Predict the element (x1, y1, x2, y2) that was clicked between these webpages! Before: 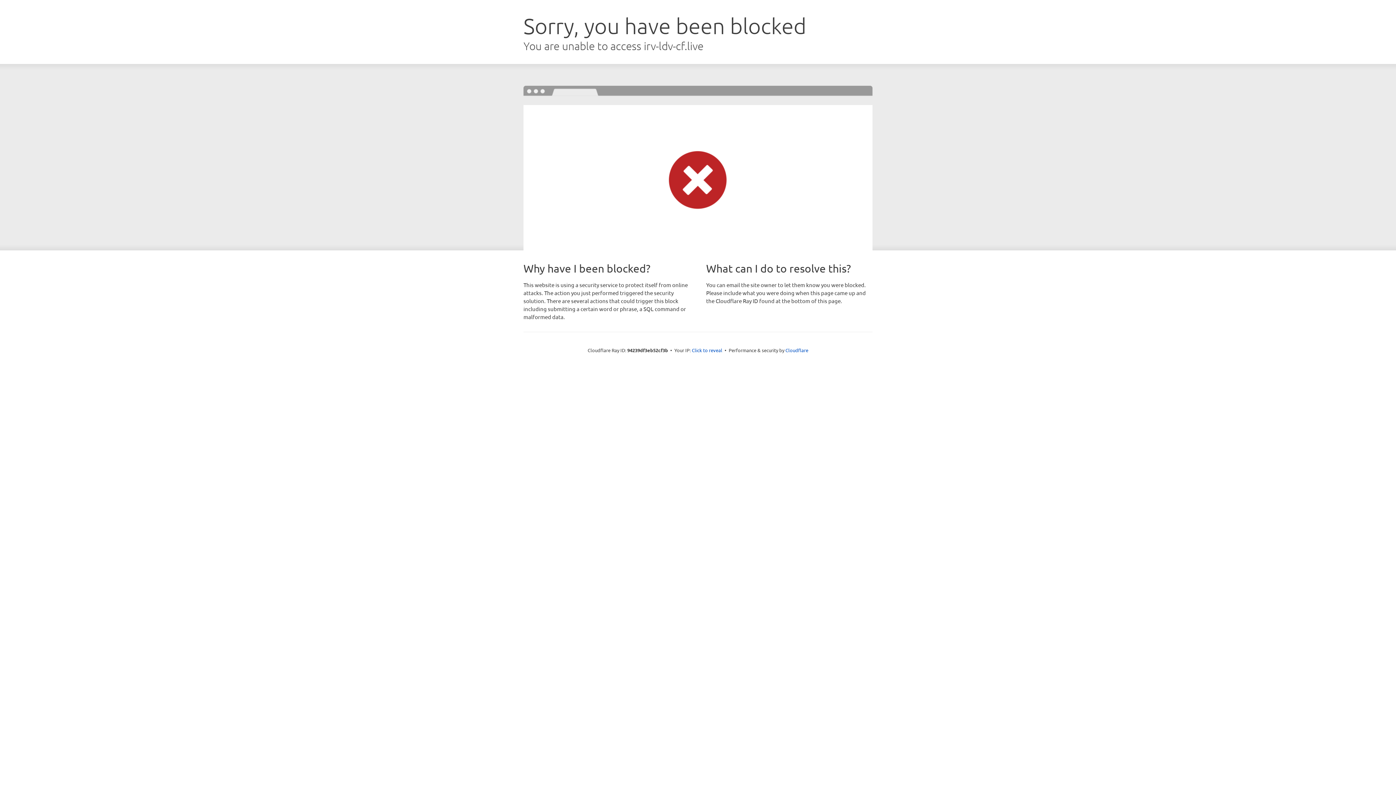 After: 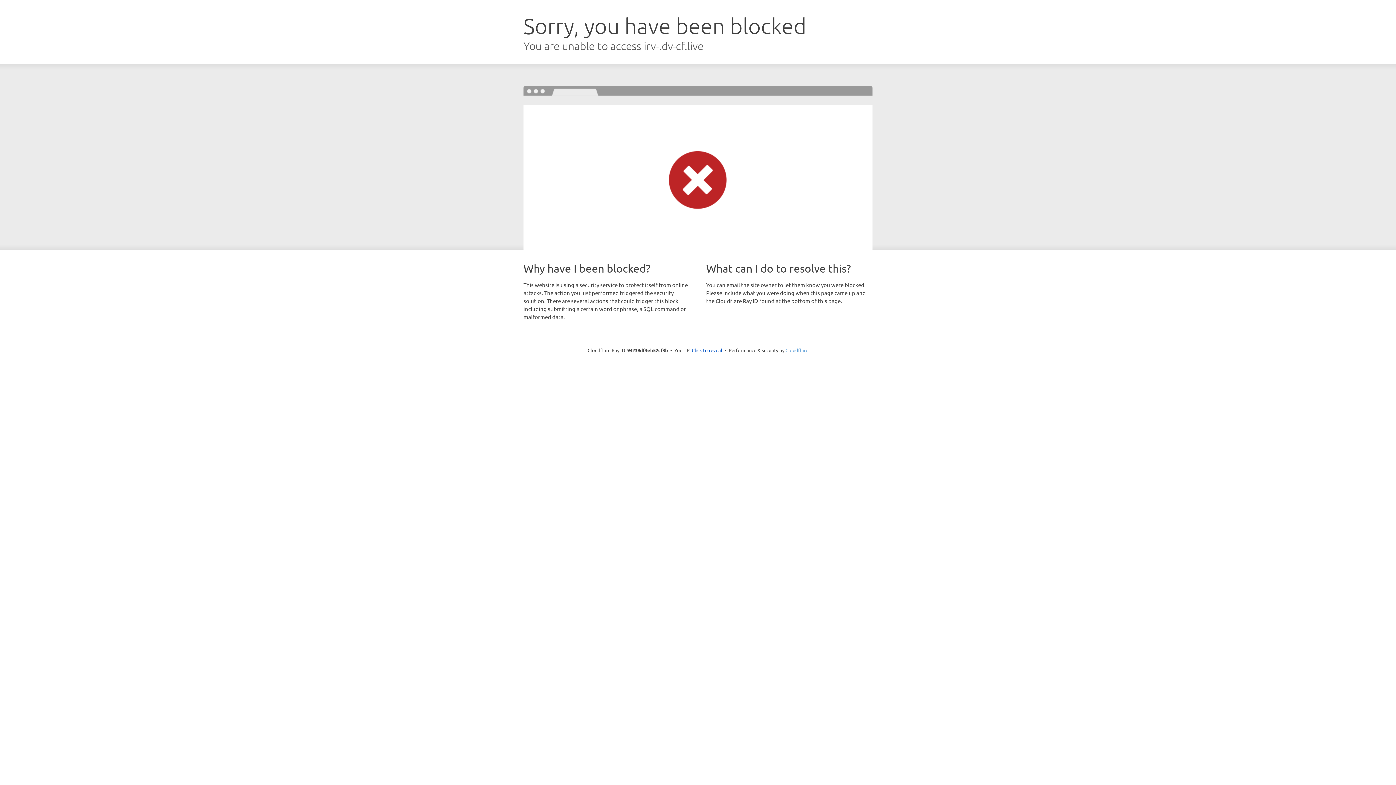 Action: label: Cloudflare bbox: (785, 347, 808, 353)